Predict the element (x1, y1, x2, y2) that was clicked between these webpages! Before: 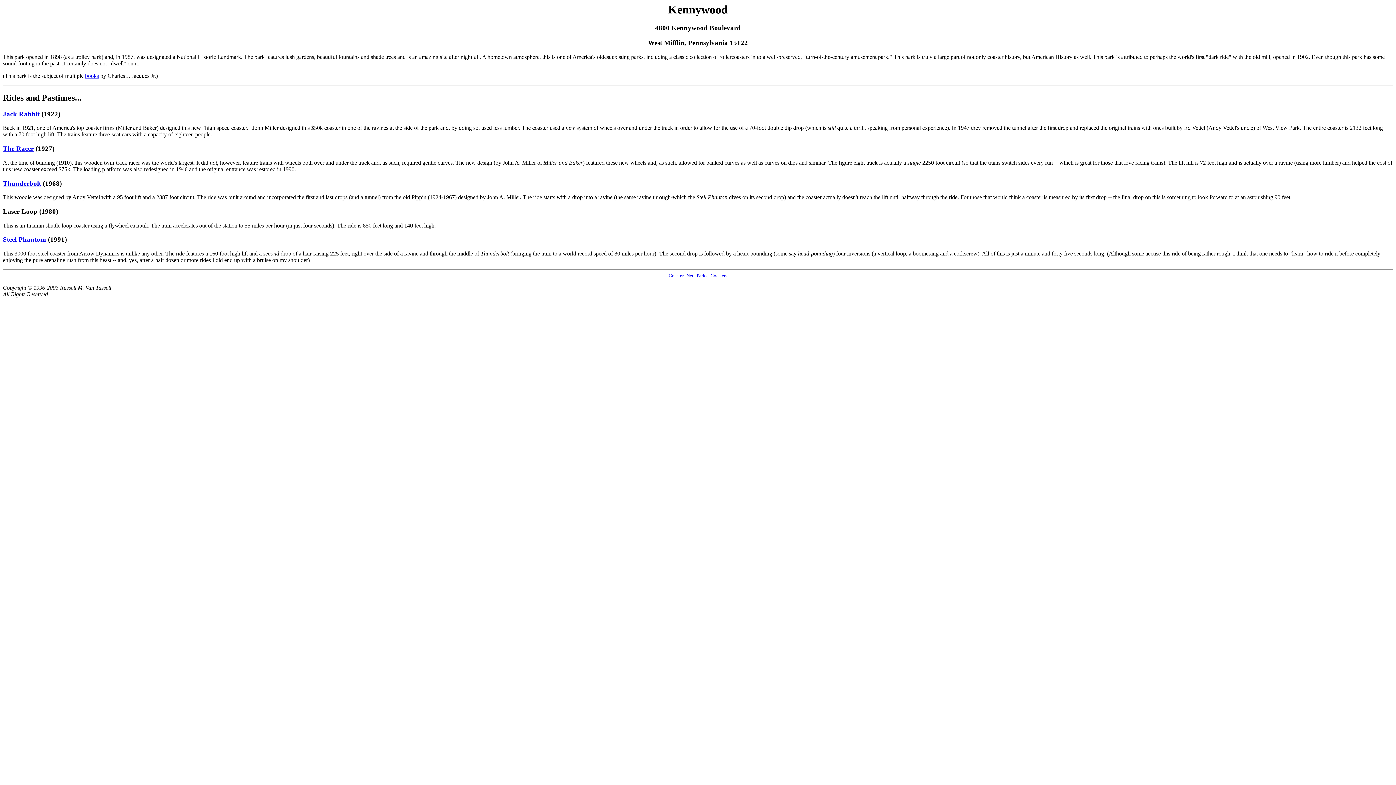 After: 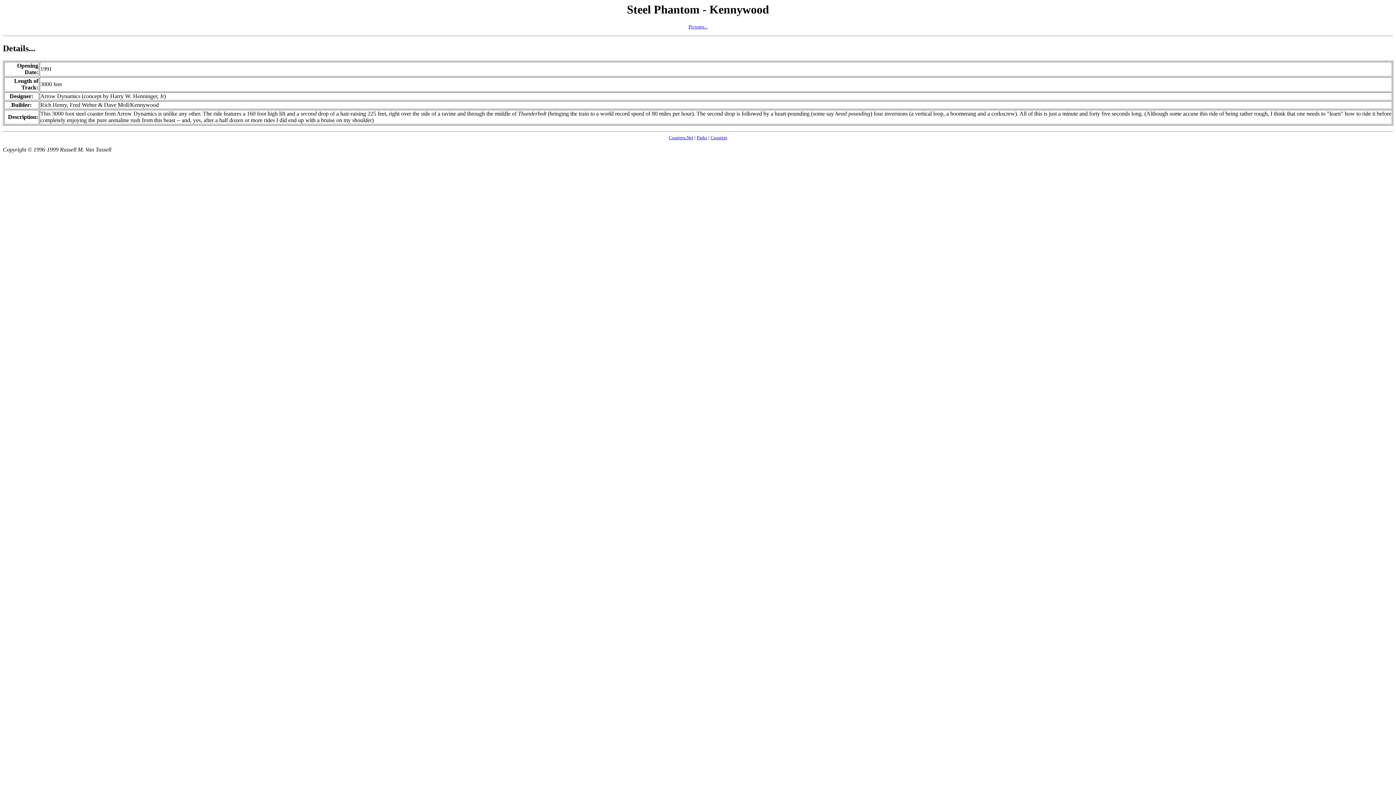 Action: bbox: (2, 235, 46, 243) label: Steel Phantom